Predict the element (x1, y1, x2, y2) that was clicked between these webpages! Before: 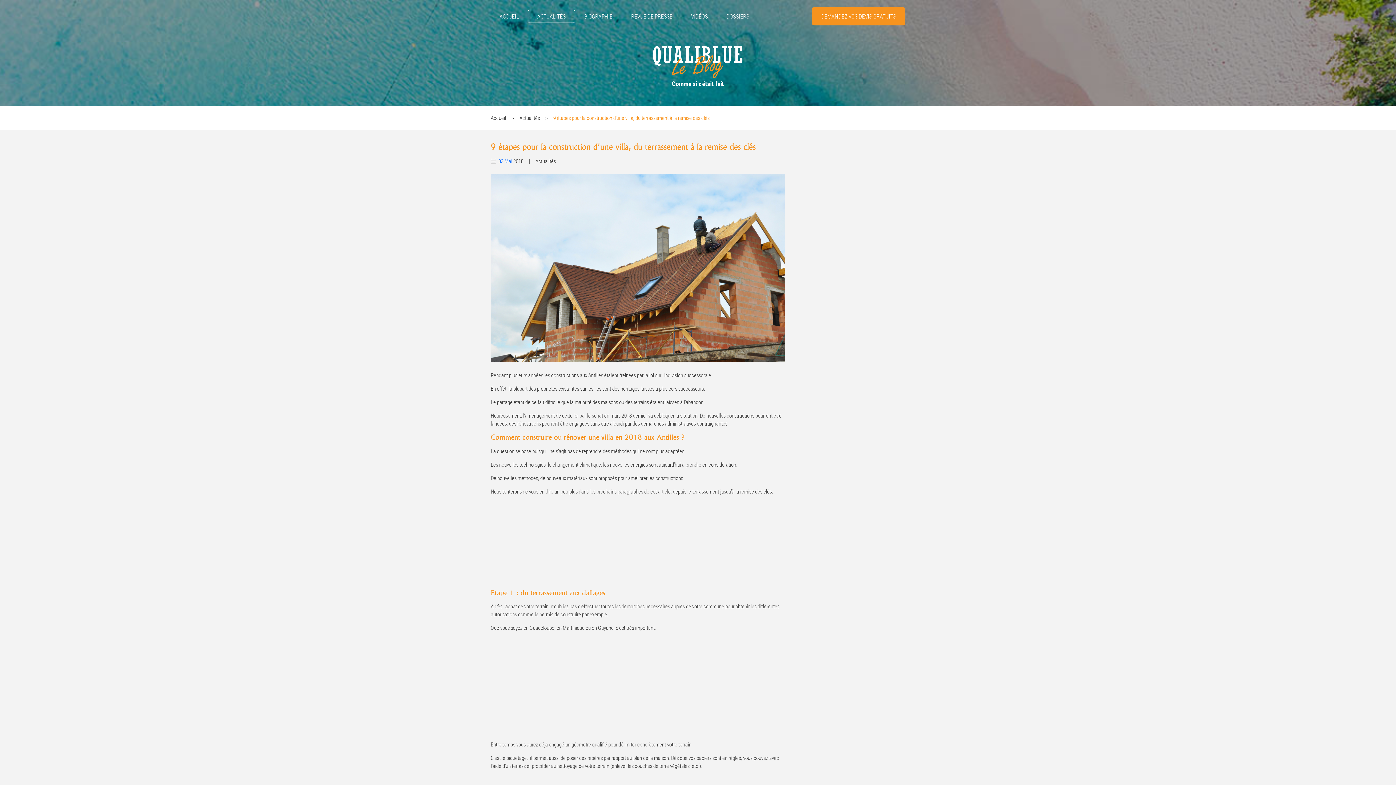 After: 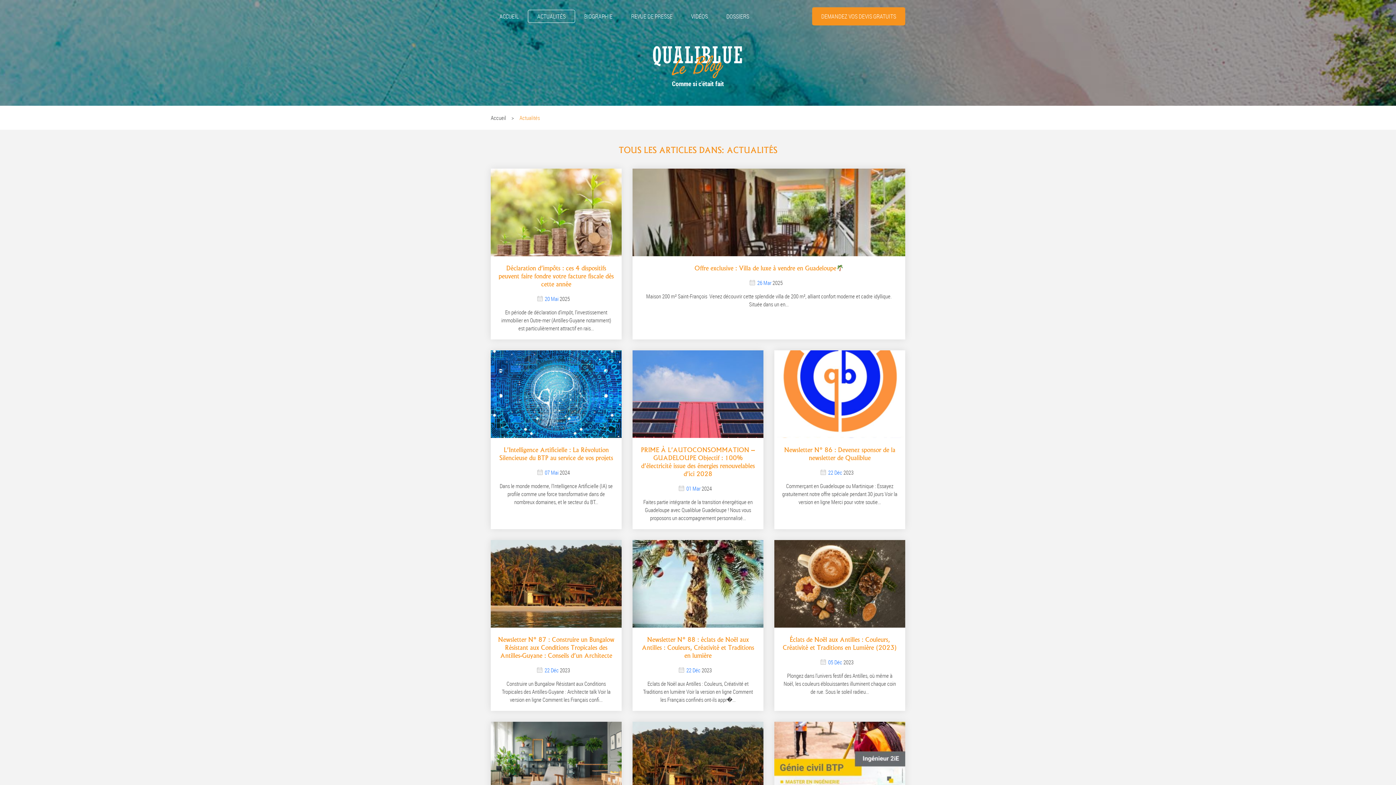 Action: bbox: (519, 114, 540, 121) label: Actualités